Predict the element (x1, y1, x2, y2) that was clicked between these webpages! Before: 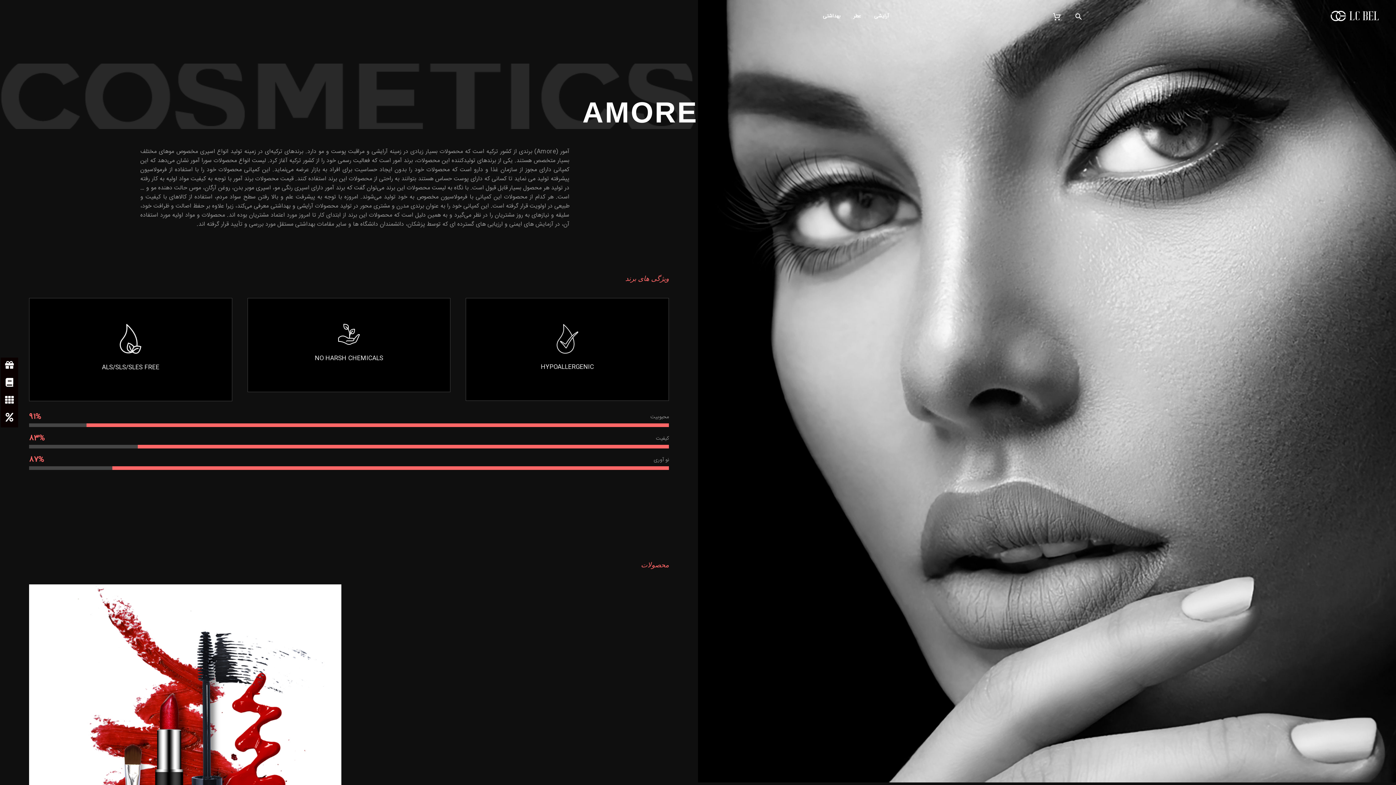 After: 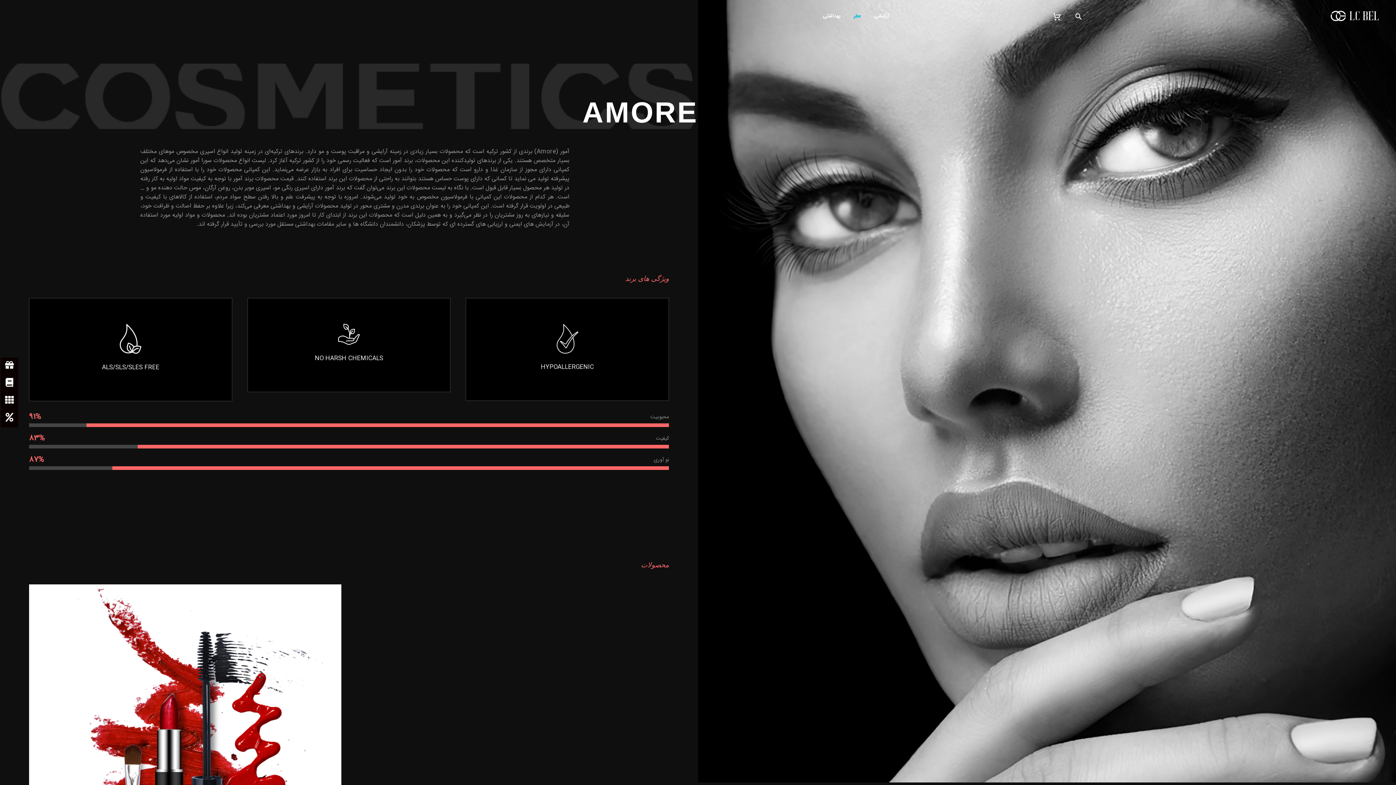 Action: bbox: (848, 12, 866, 21) label: عطر